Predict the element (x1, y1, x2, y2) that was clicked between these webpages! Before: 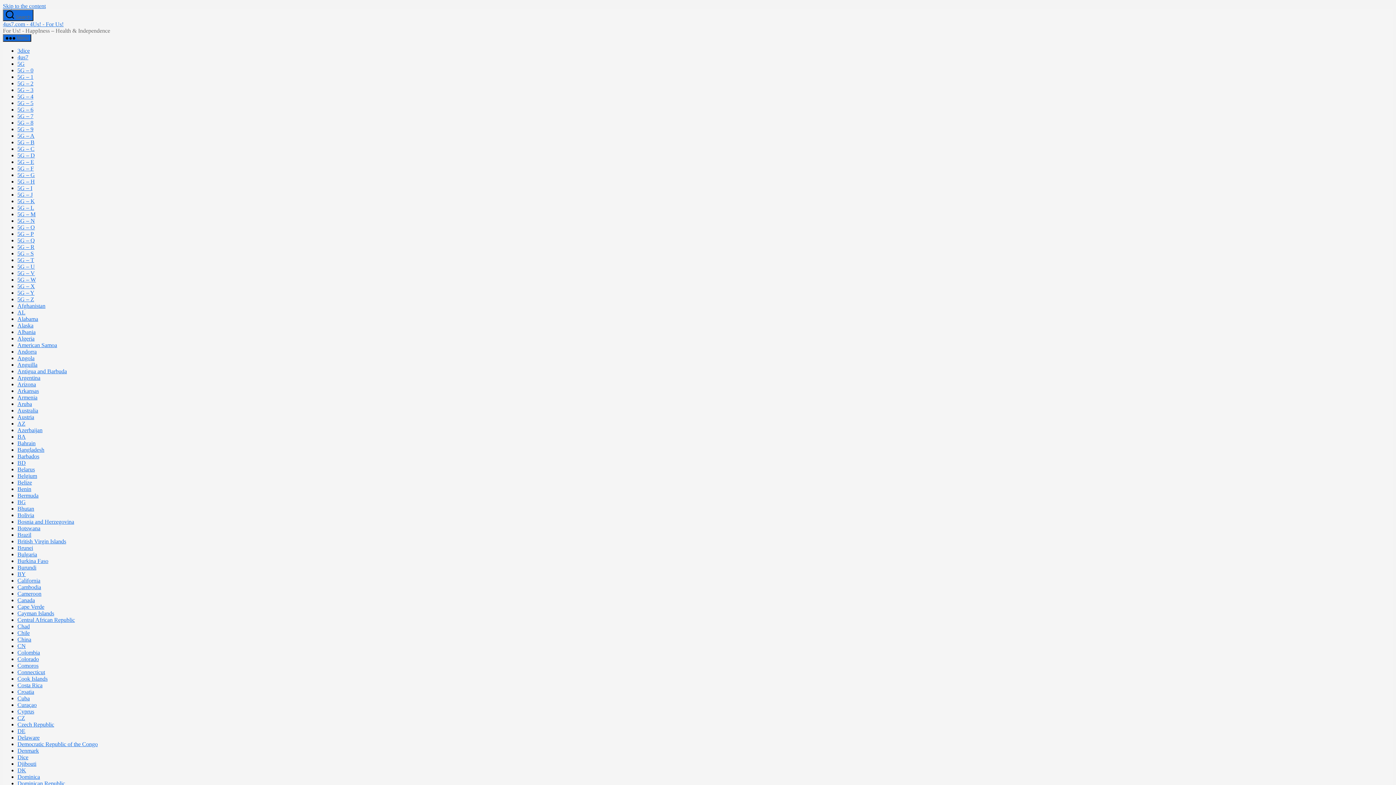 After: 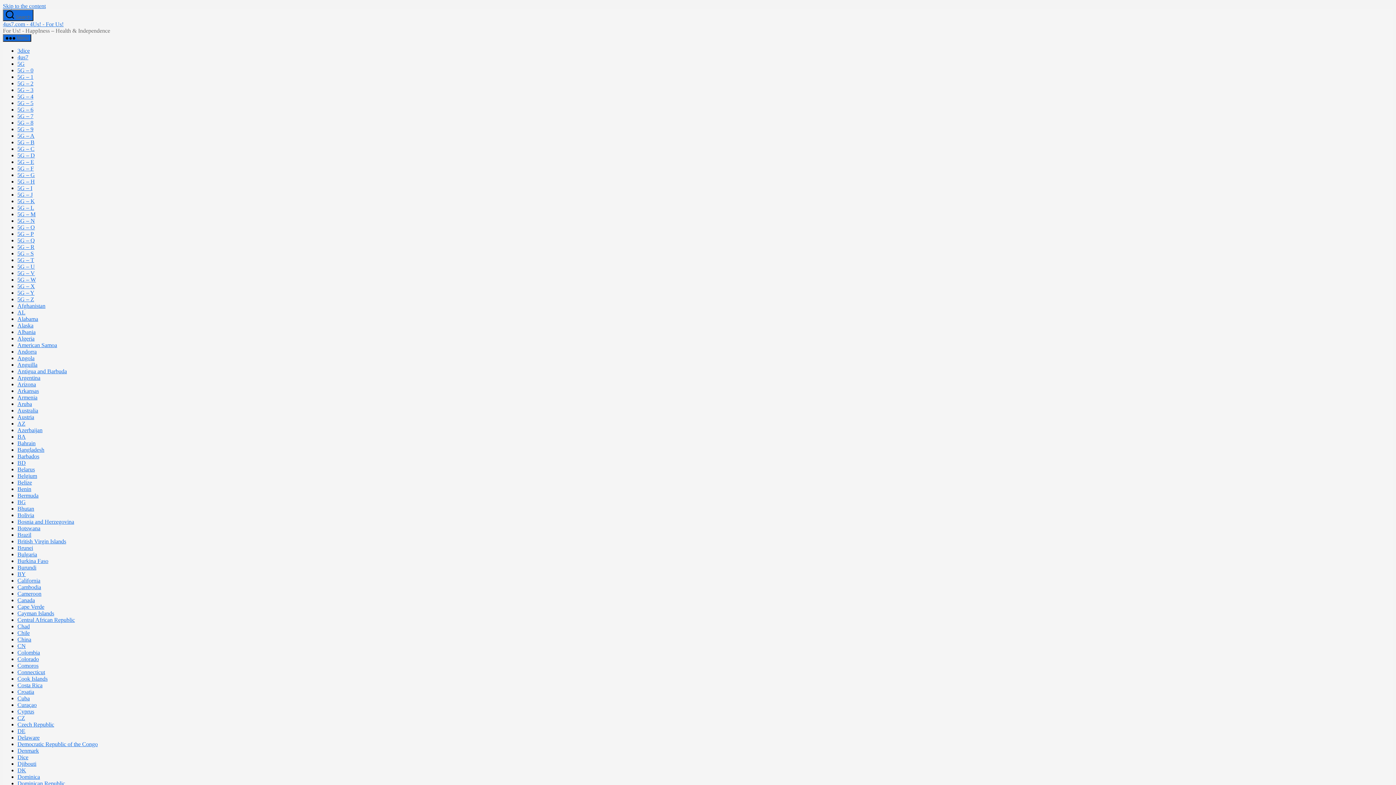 Action: bbox: (17, 289, 34, 296) label: 5G – Y